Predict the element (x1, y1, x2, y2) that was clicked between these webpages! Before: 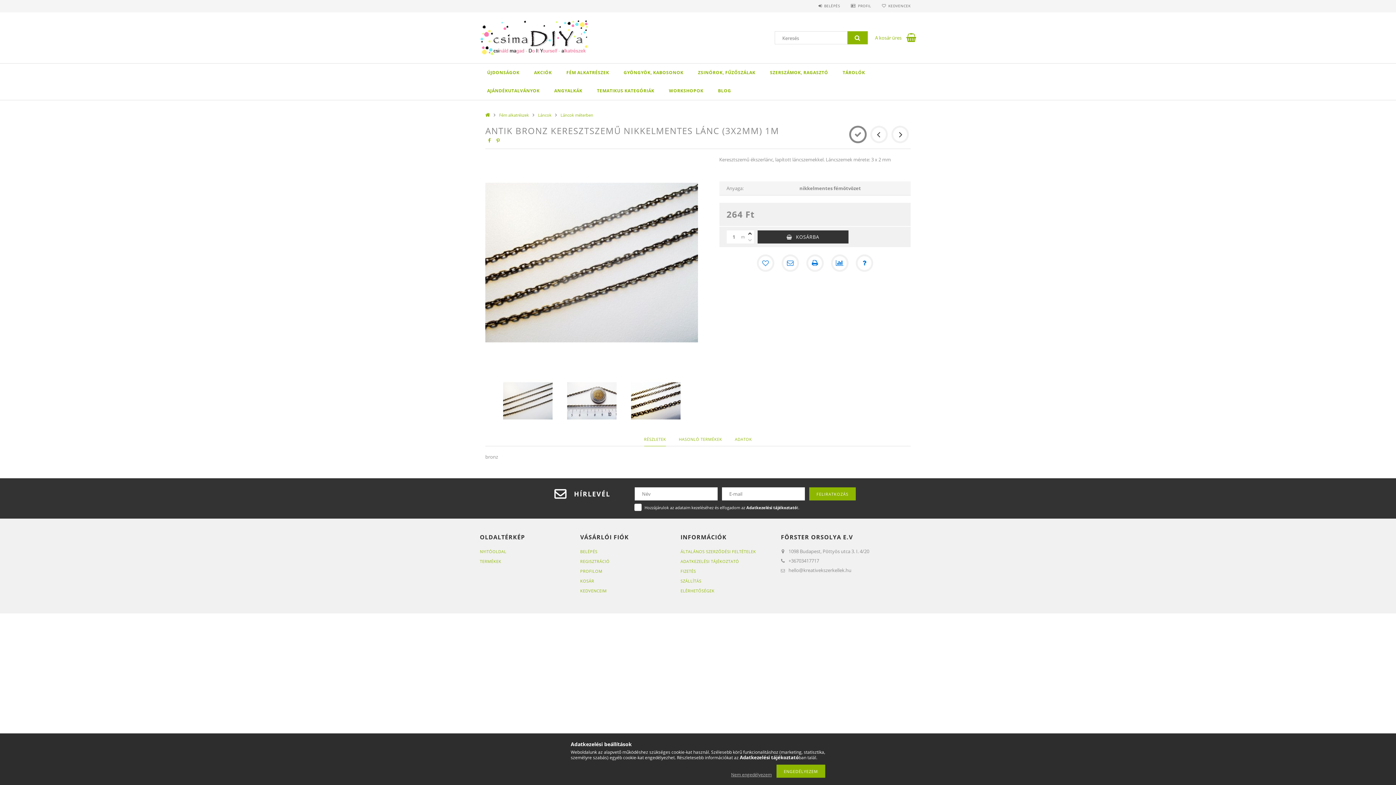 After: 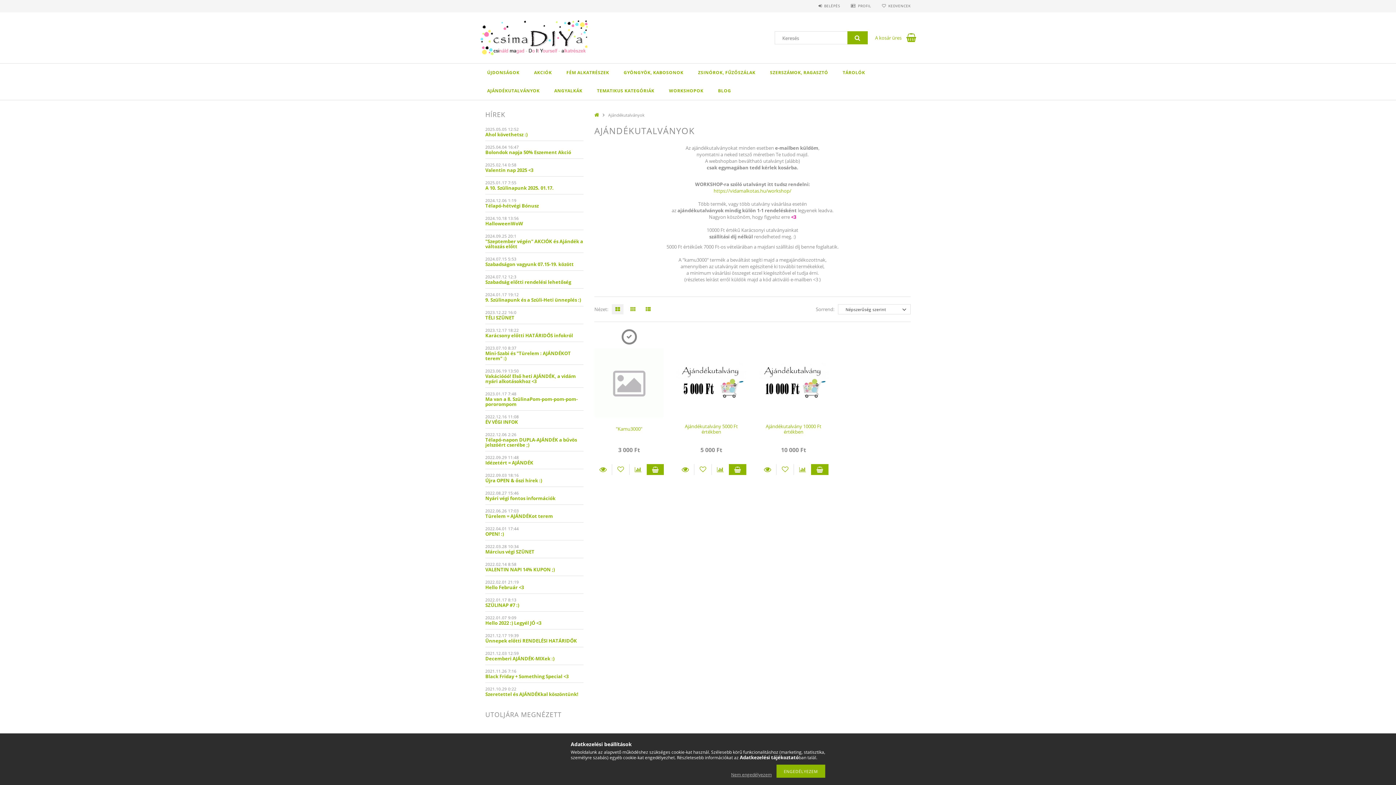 Action: label: AJÁNDÉKUTALVÁNYOK bbox: (480, 81, 547, 100)